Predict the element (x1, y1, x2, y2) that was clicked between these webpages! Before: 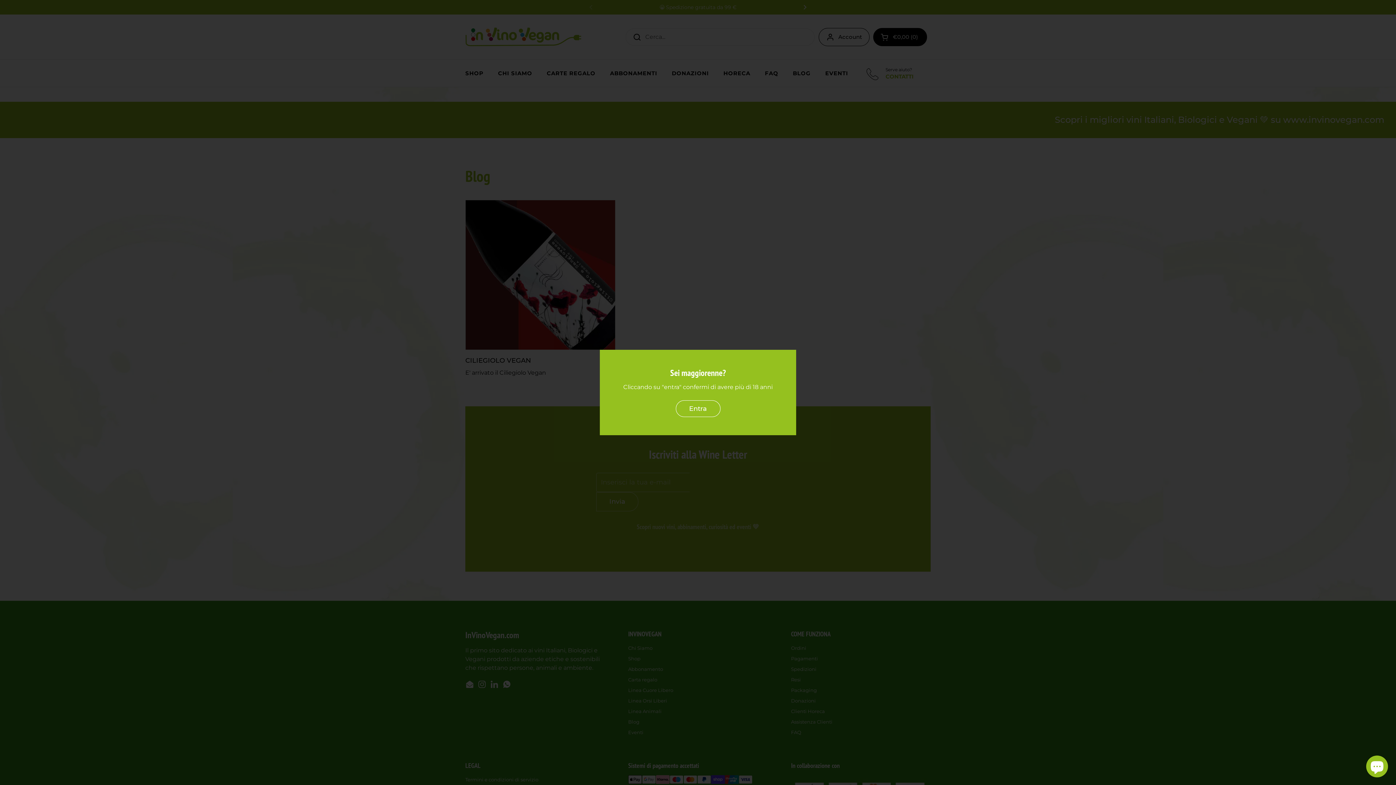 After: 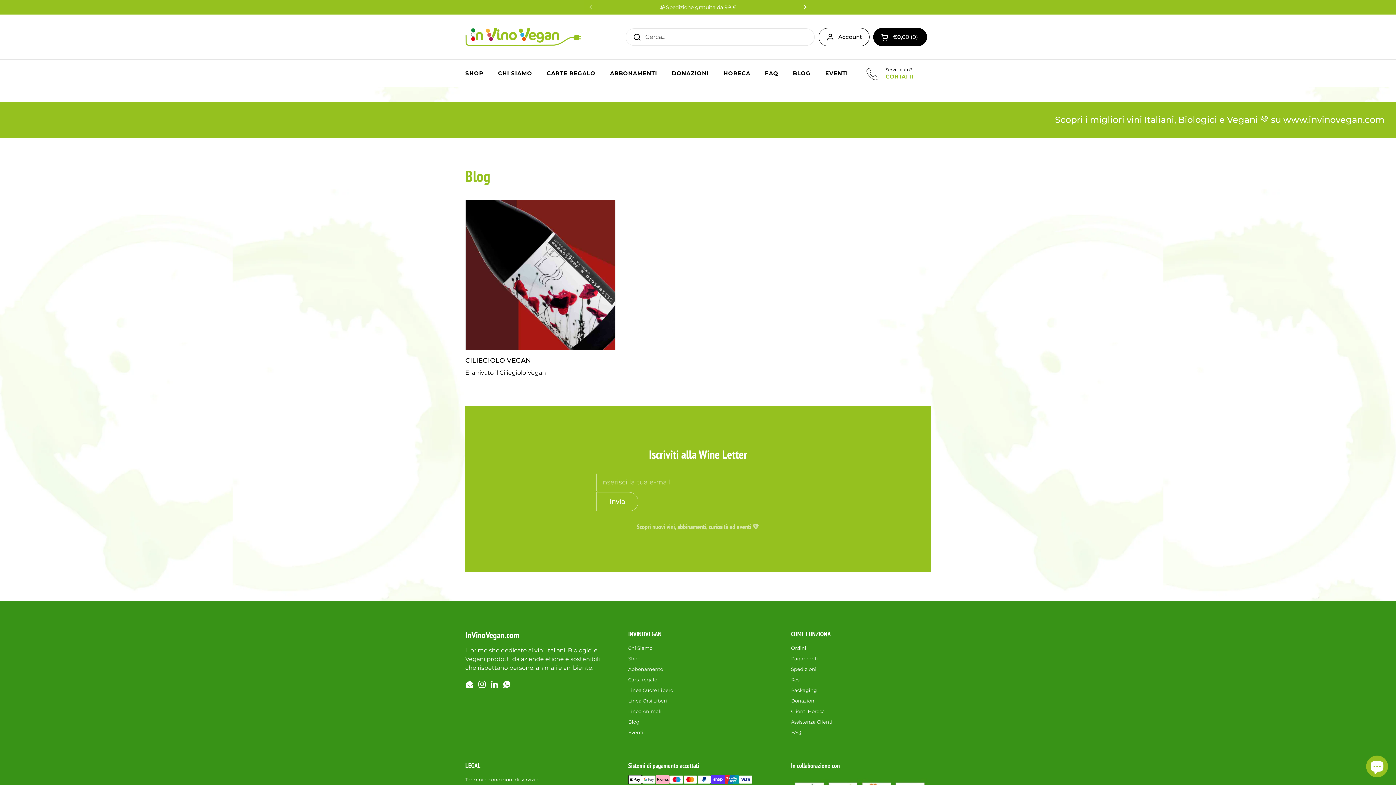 Action: bbox: (675, 400, 720, 417) label: Entra